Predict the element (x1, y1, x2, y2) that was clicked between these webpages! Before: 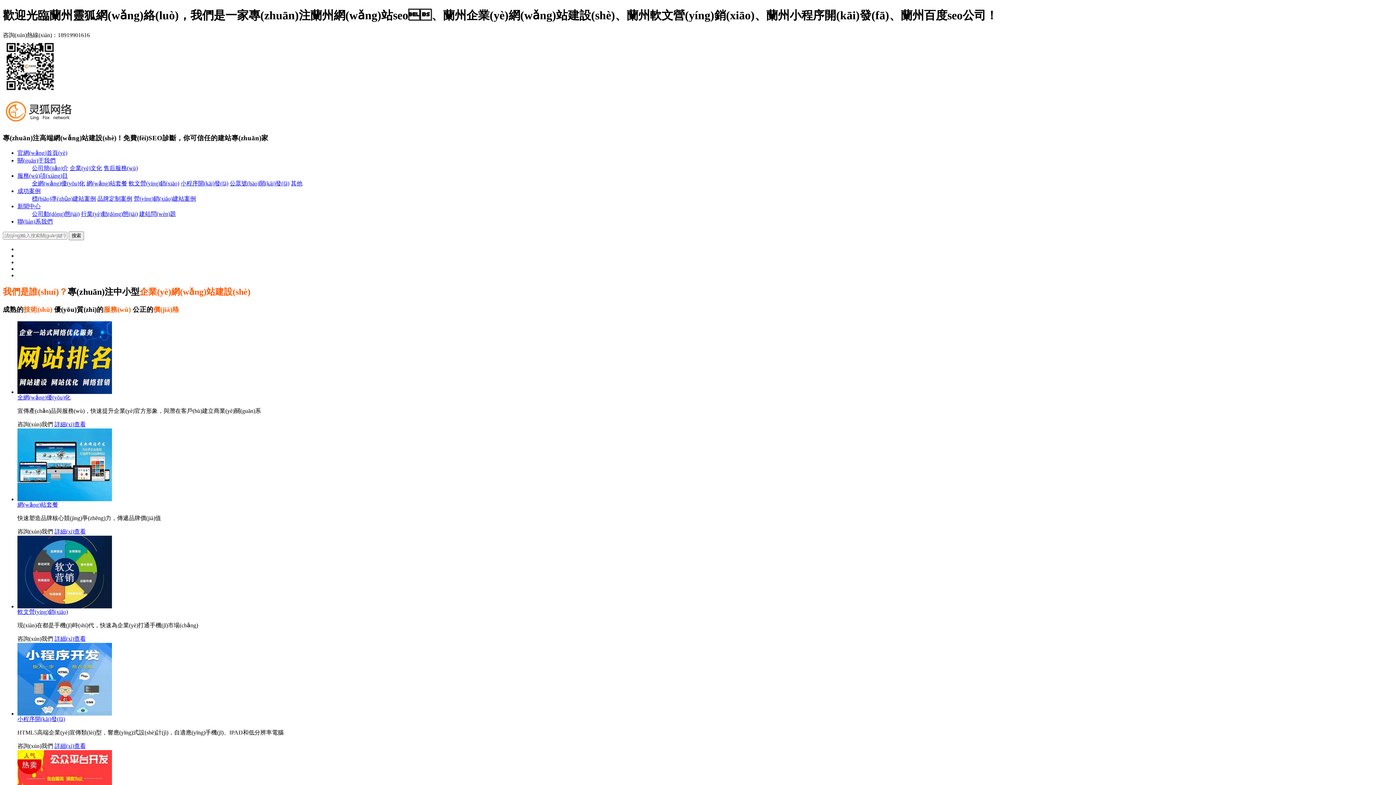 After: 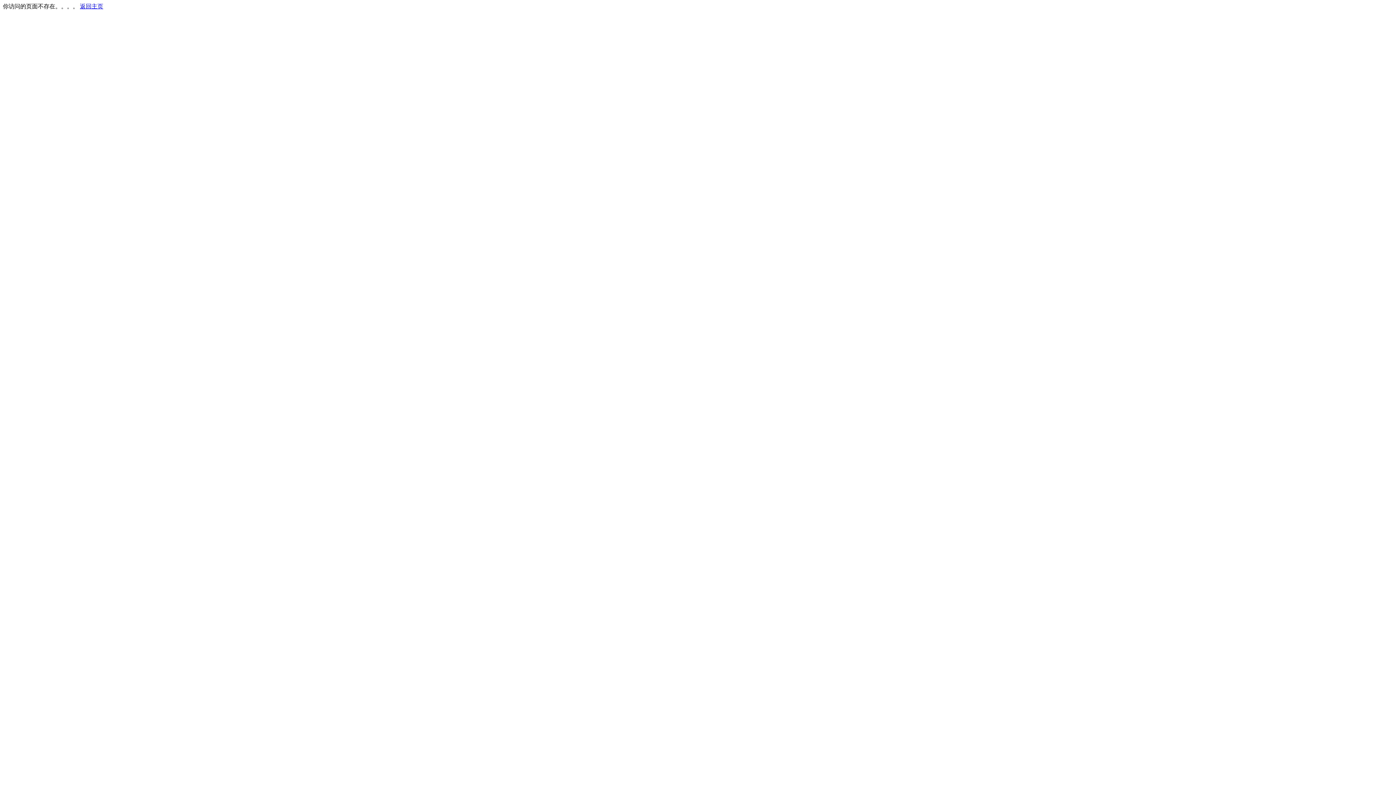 Action: bbox: (97, 195, 132, 201) label: 品牌定制案例